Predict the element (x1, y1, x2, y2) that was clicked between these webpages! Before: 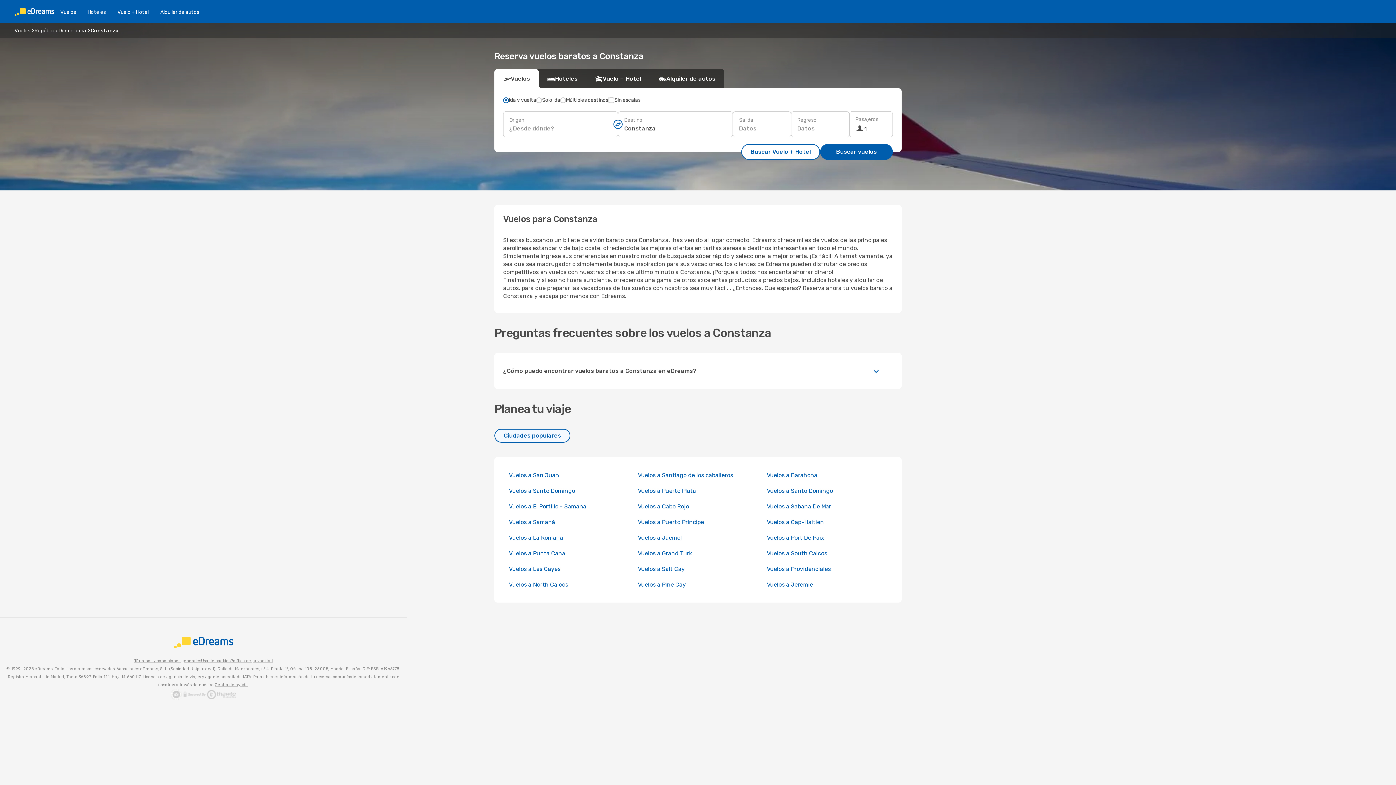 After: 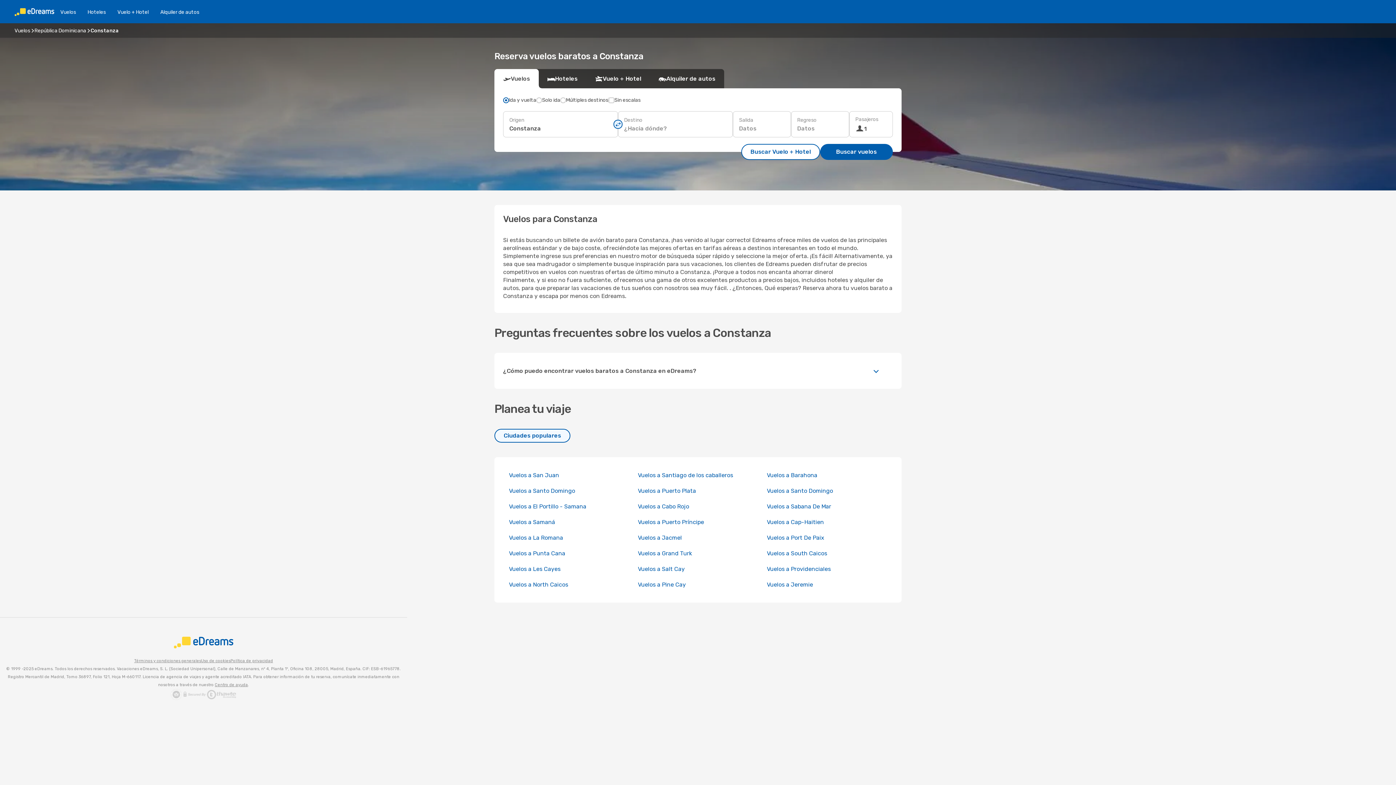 Action: bbox: (613, 119, 622, 128)